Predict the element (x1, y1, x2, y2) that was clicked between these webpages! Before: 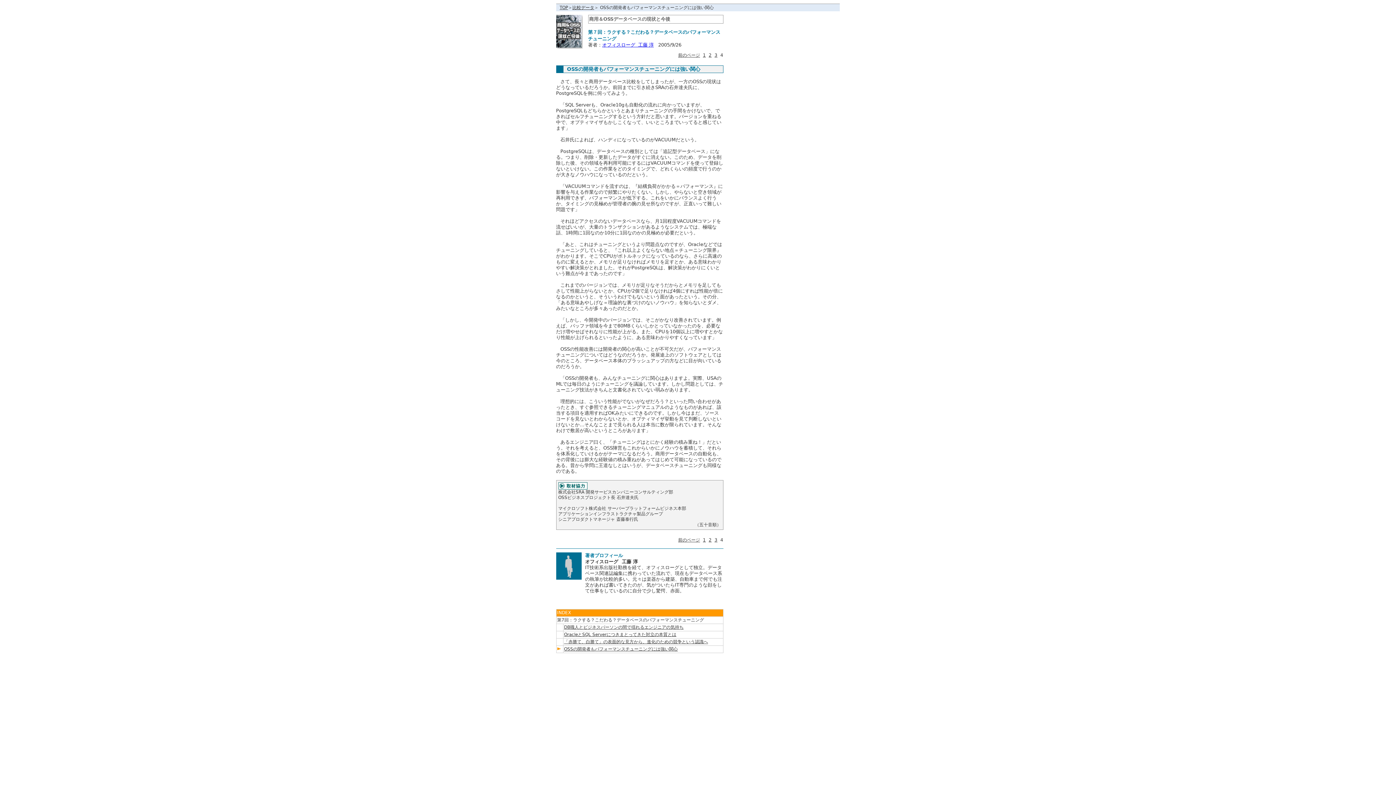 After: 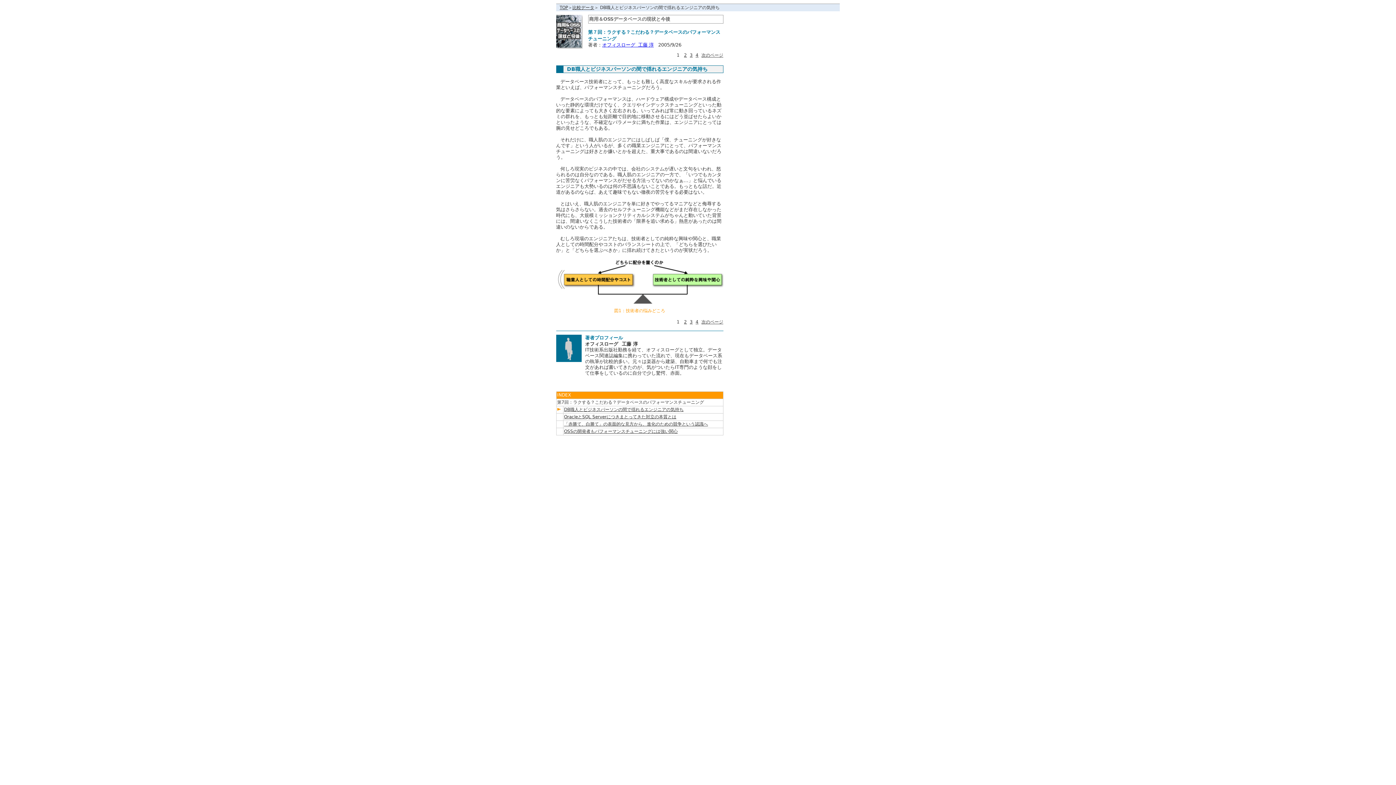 Action: bbox: (703, 537, 706, 542) label: 1